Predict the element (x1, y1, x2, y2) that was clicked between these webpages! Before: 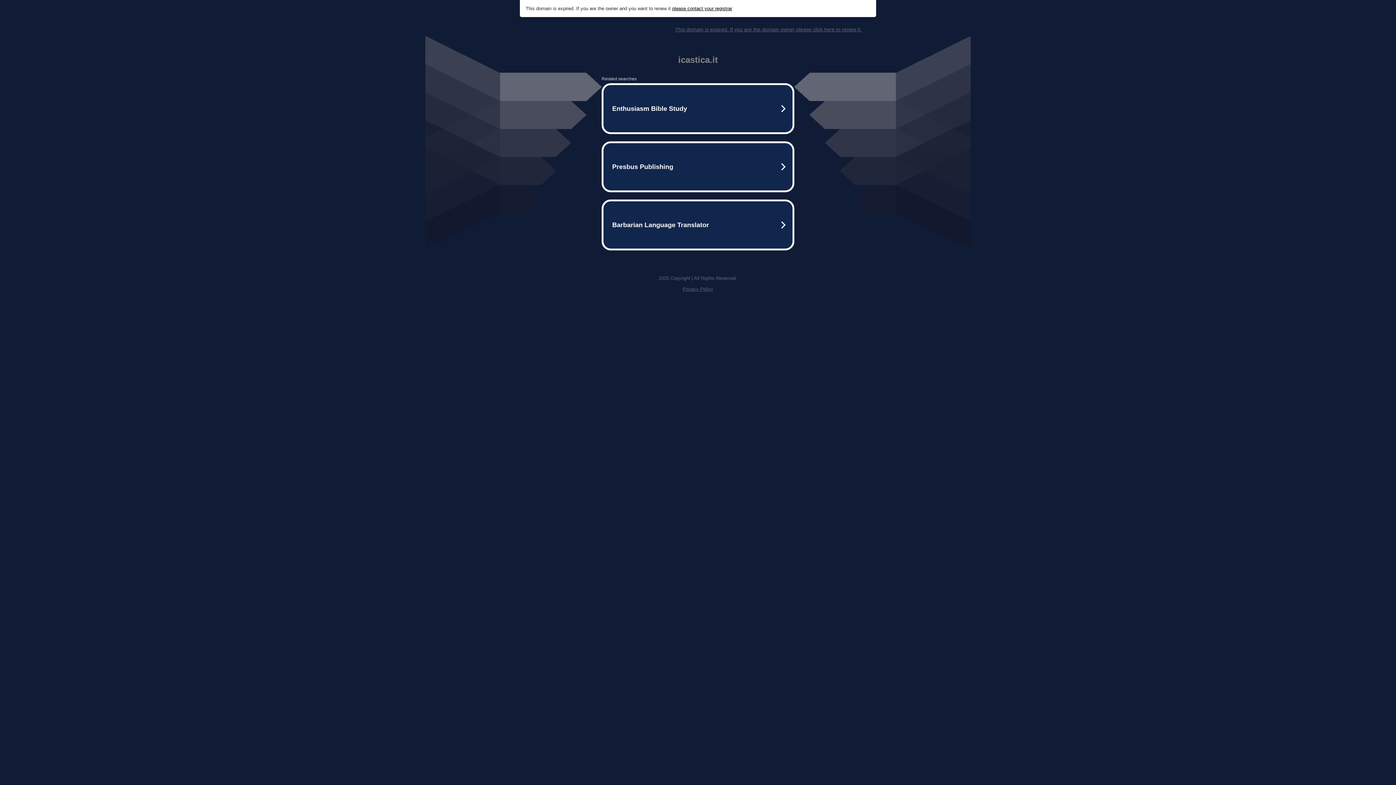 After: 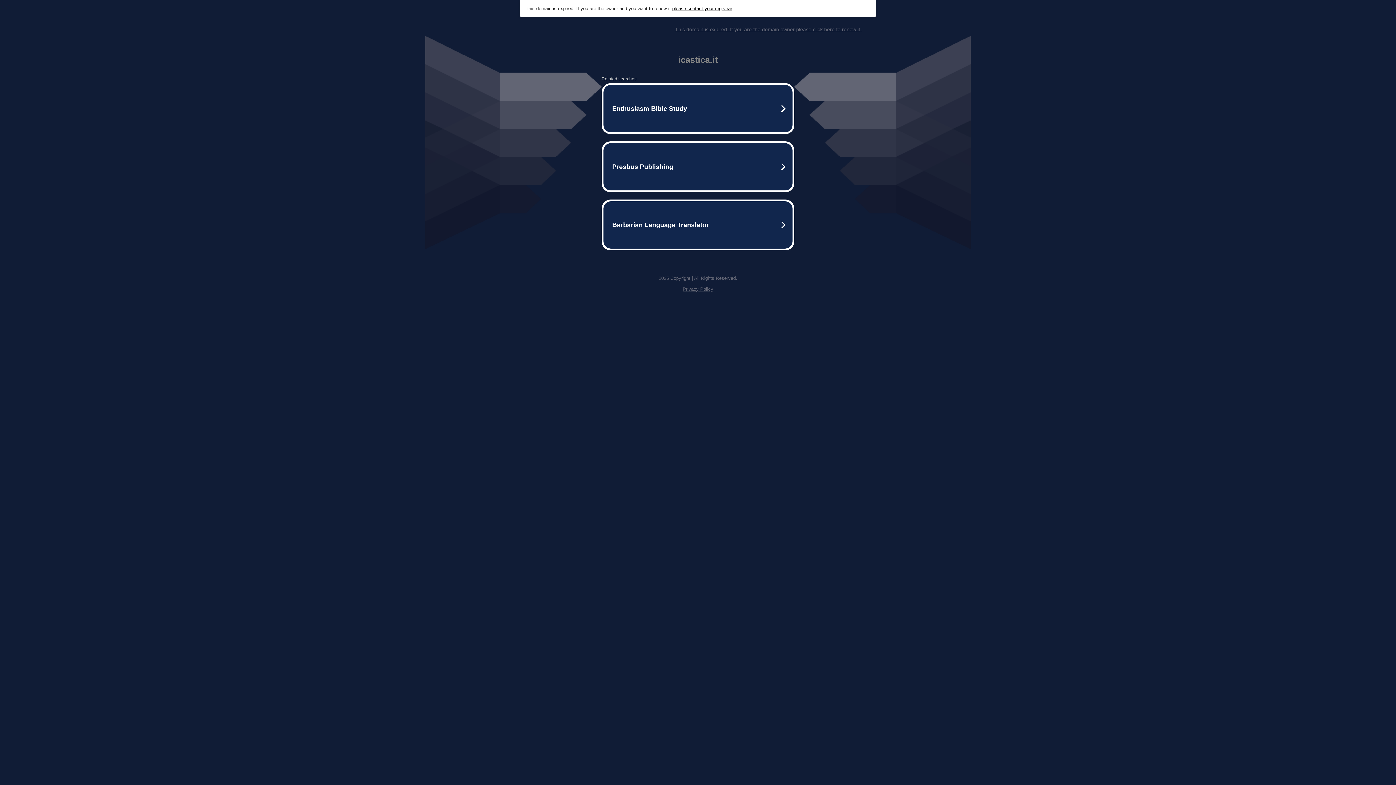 Action: bbox: (675, 26, 861, 32) label: This domain is expired. If you are the domain owner please click here to renew it.